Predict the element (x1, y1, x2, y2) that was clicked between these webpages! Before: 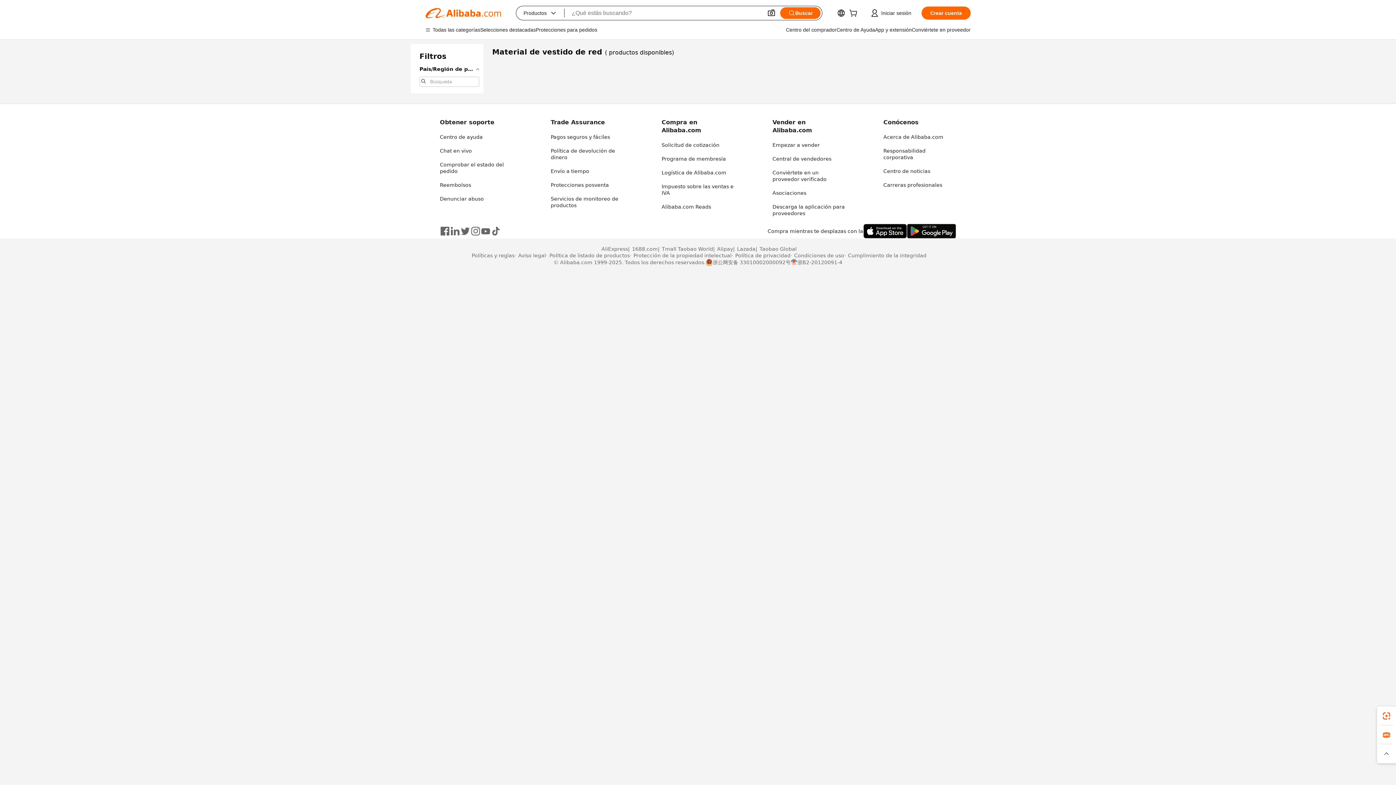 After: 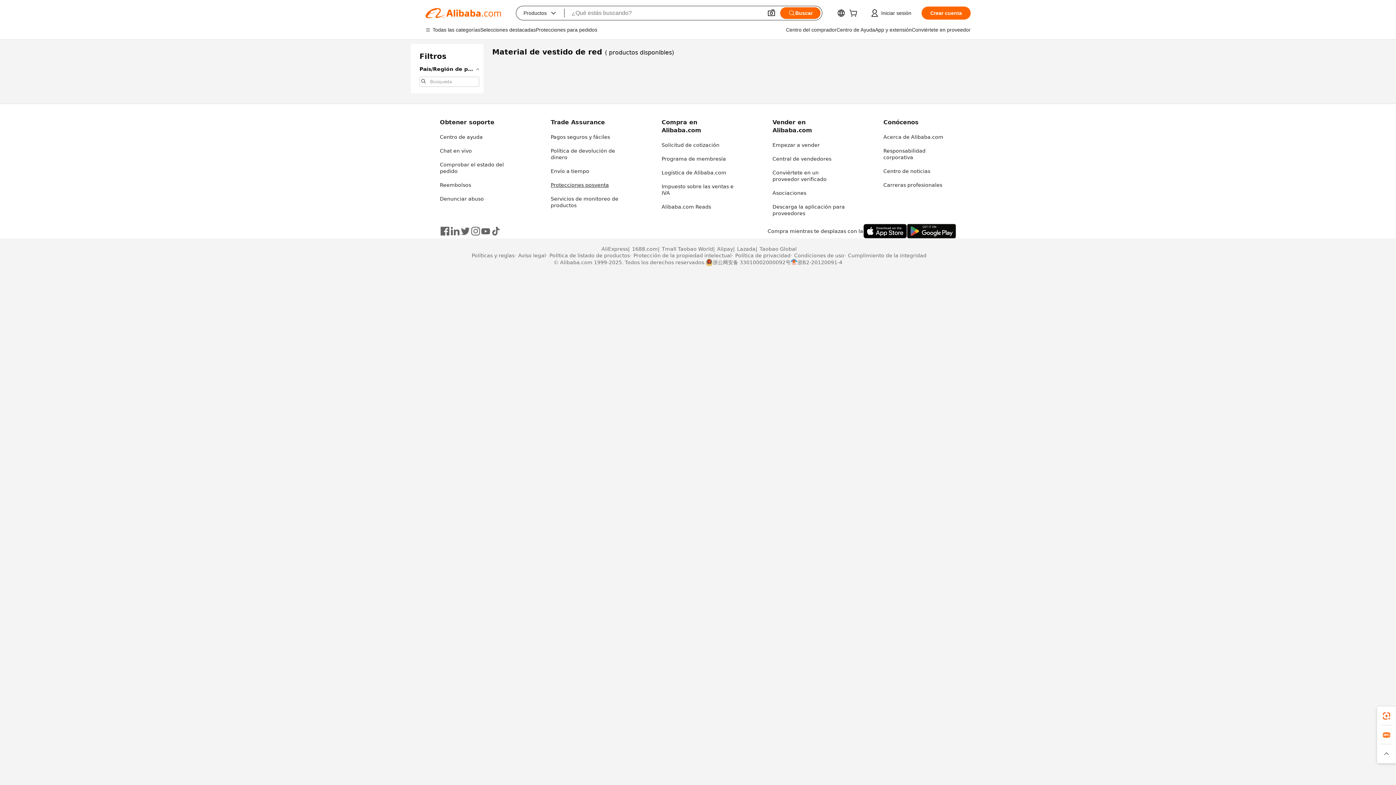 Action: label: Protecciones posventa bbox: (550, 182, 609, 188)